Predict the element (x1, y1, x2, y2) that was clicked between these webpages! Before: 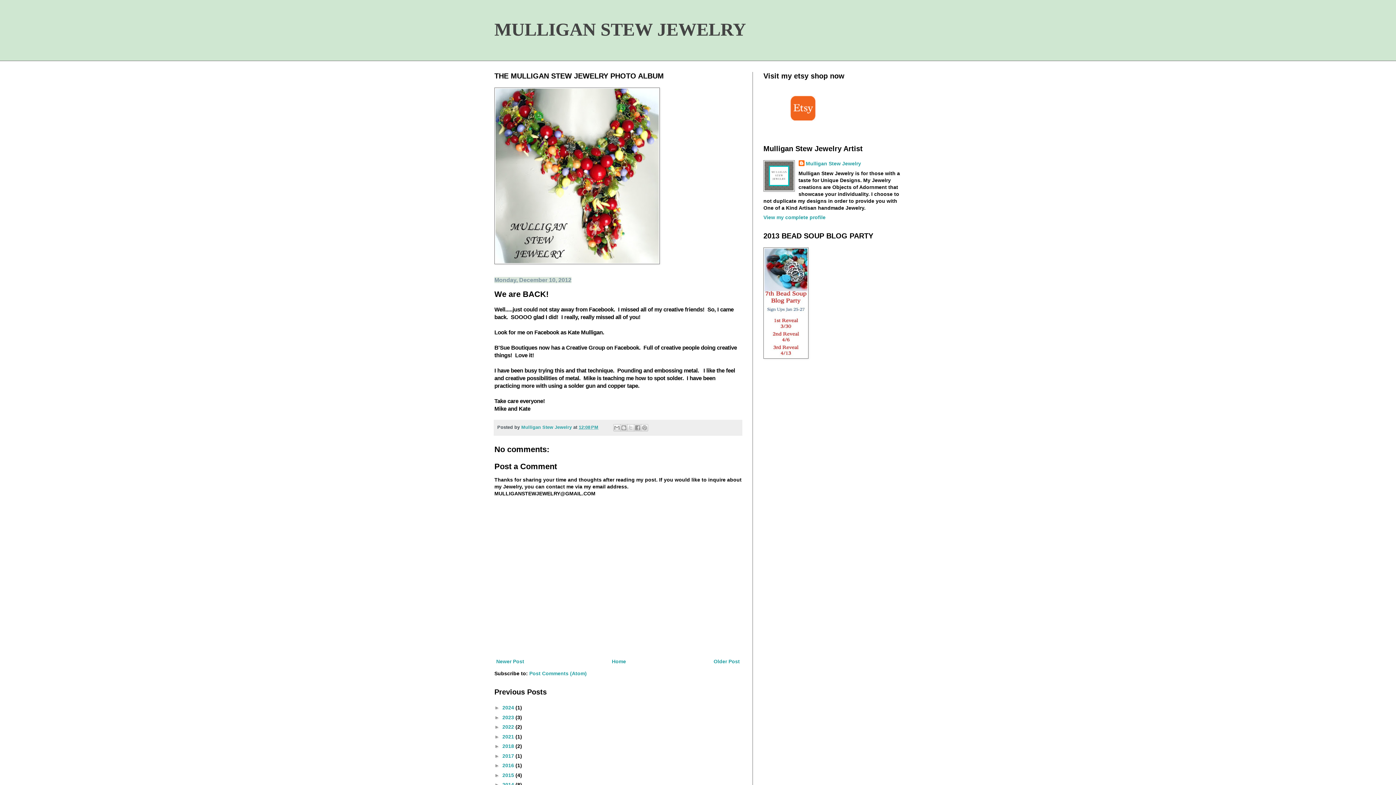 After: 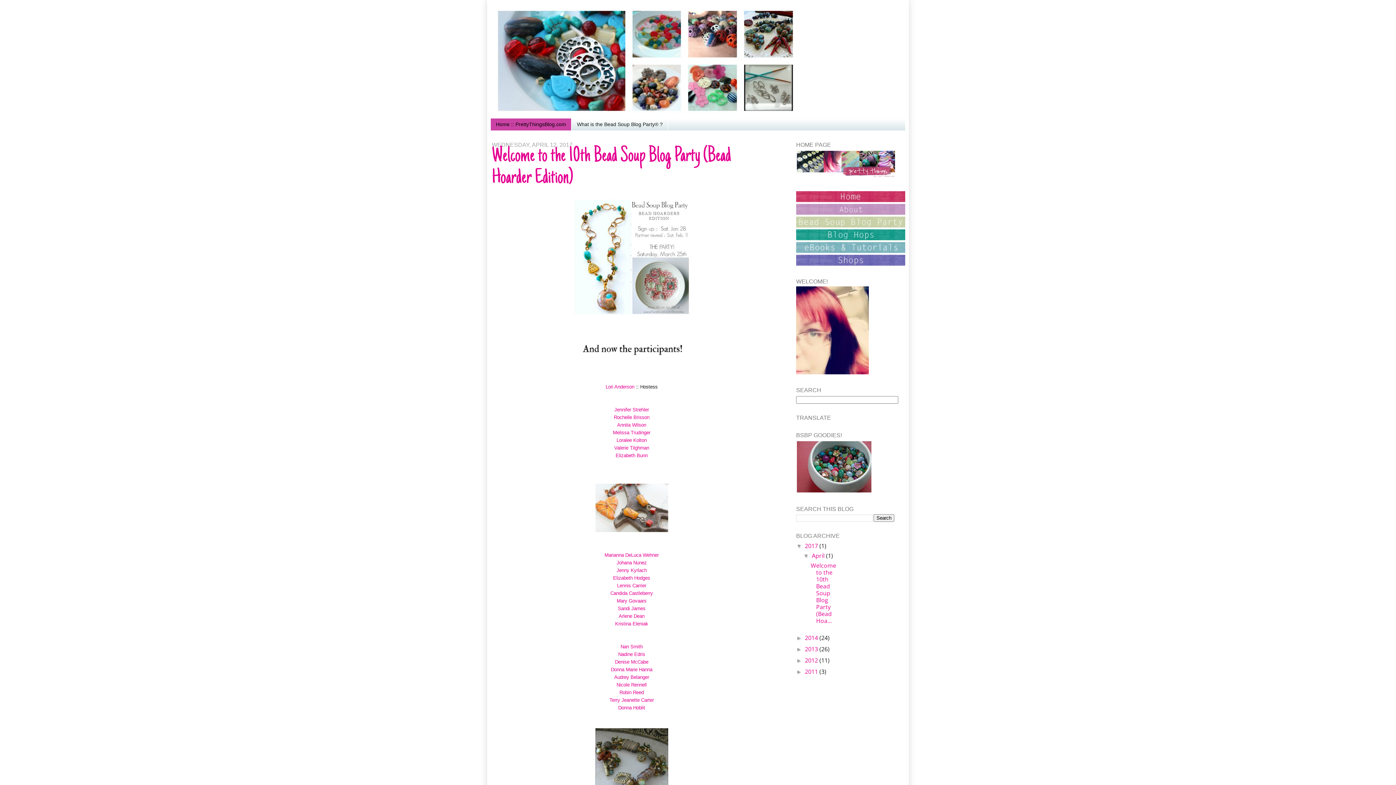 Action: bbox: (763, 354, 808, 360)